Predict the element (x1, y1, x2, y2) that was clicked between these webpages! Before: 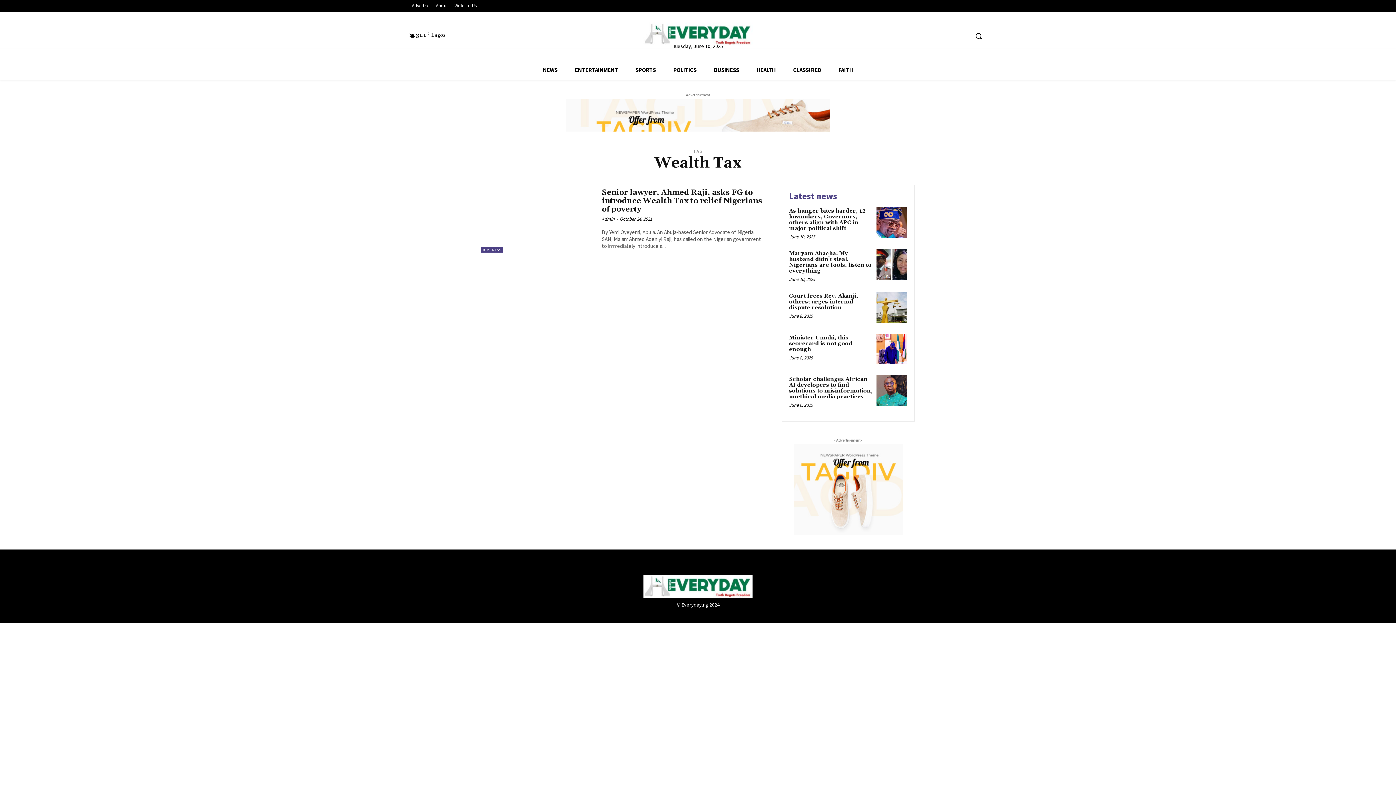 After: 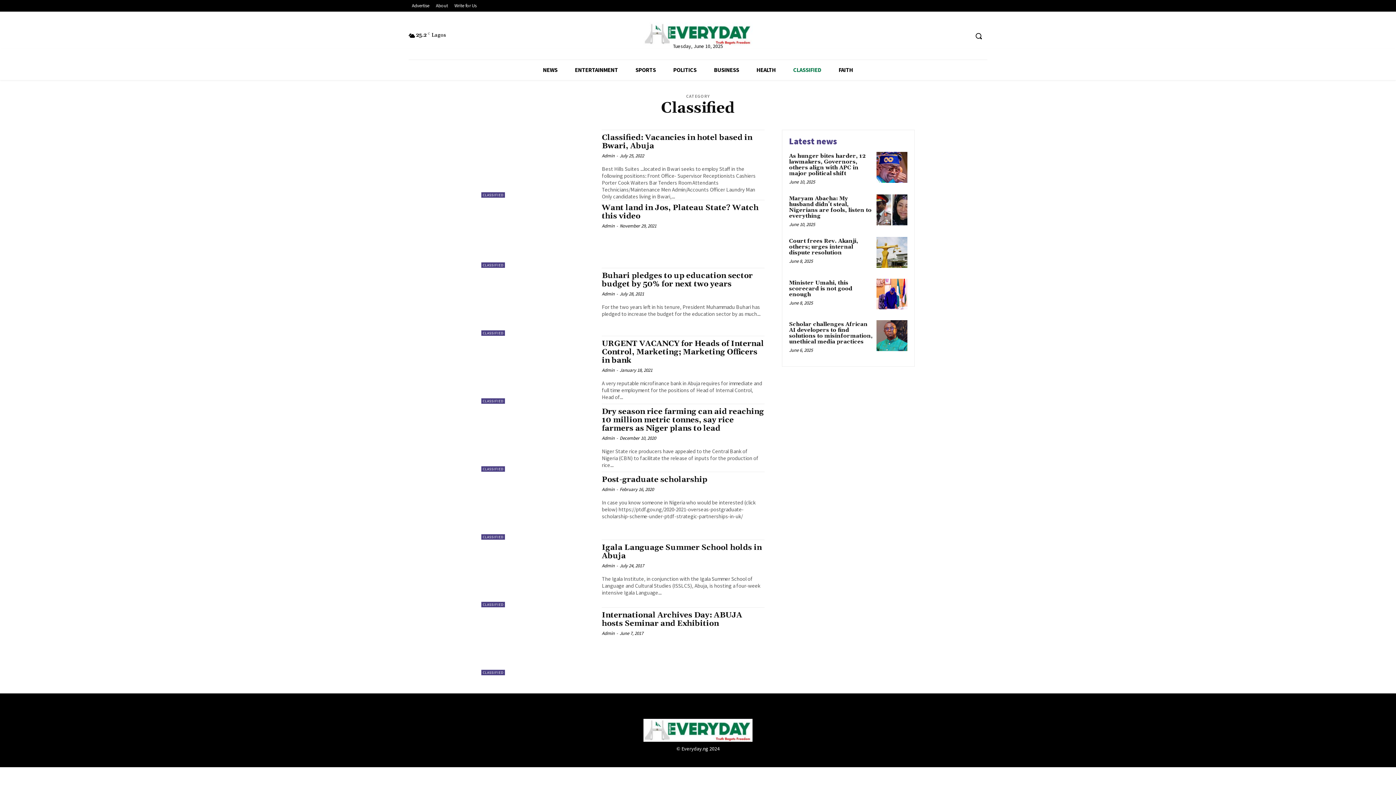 Action: label: CLASSIFIED bbox: (784, 60, 830, 80)